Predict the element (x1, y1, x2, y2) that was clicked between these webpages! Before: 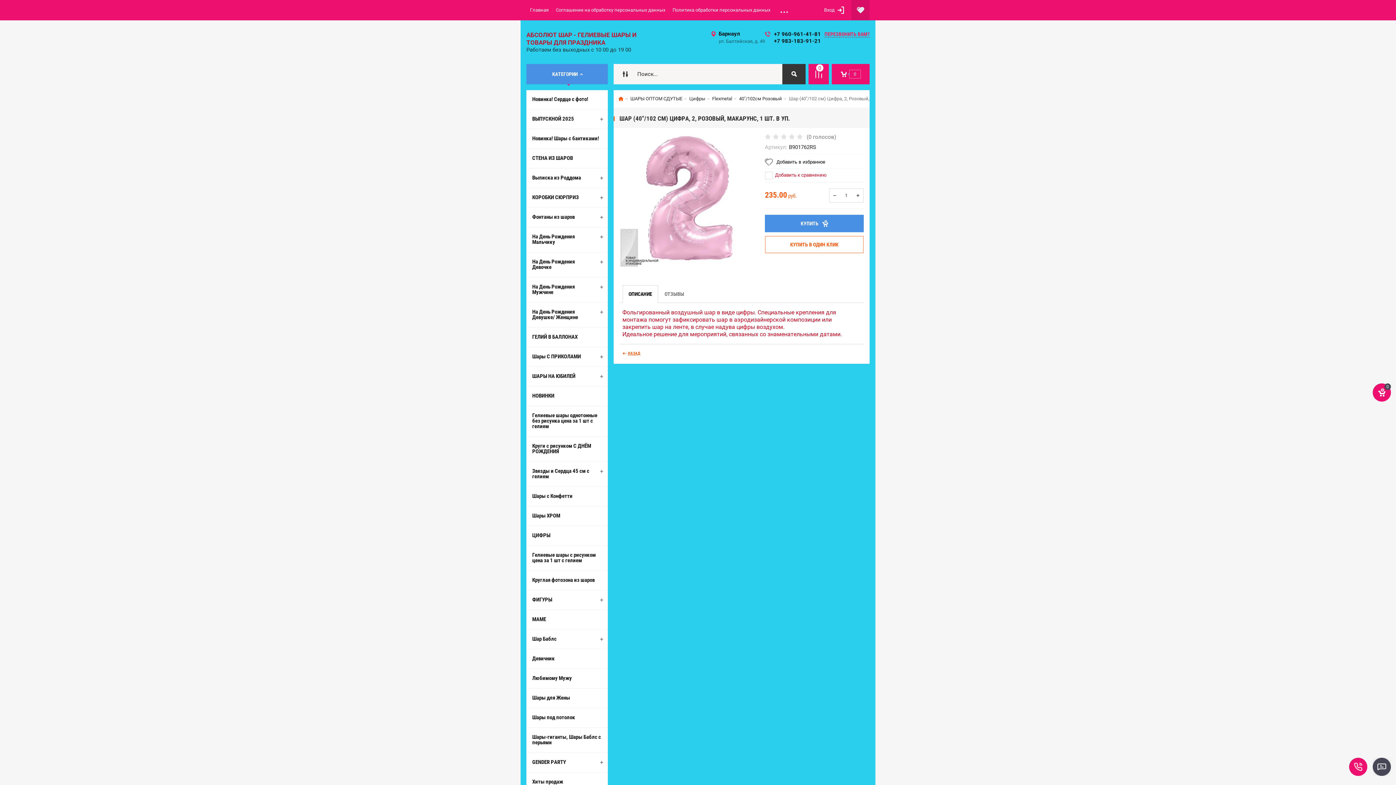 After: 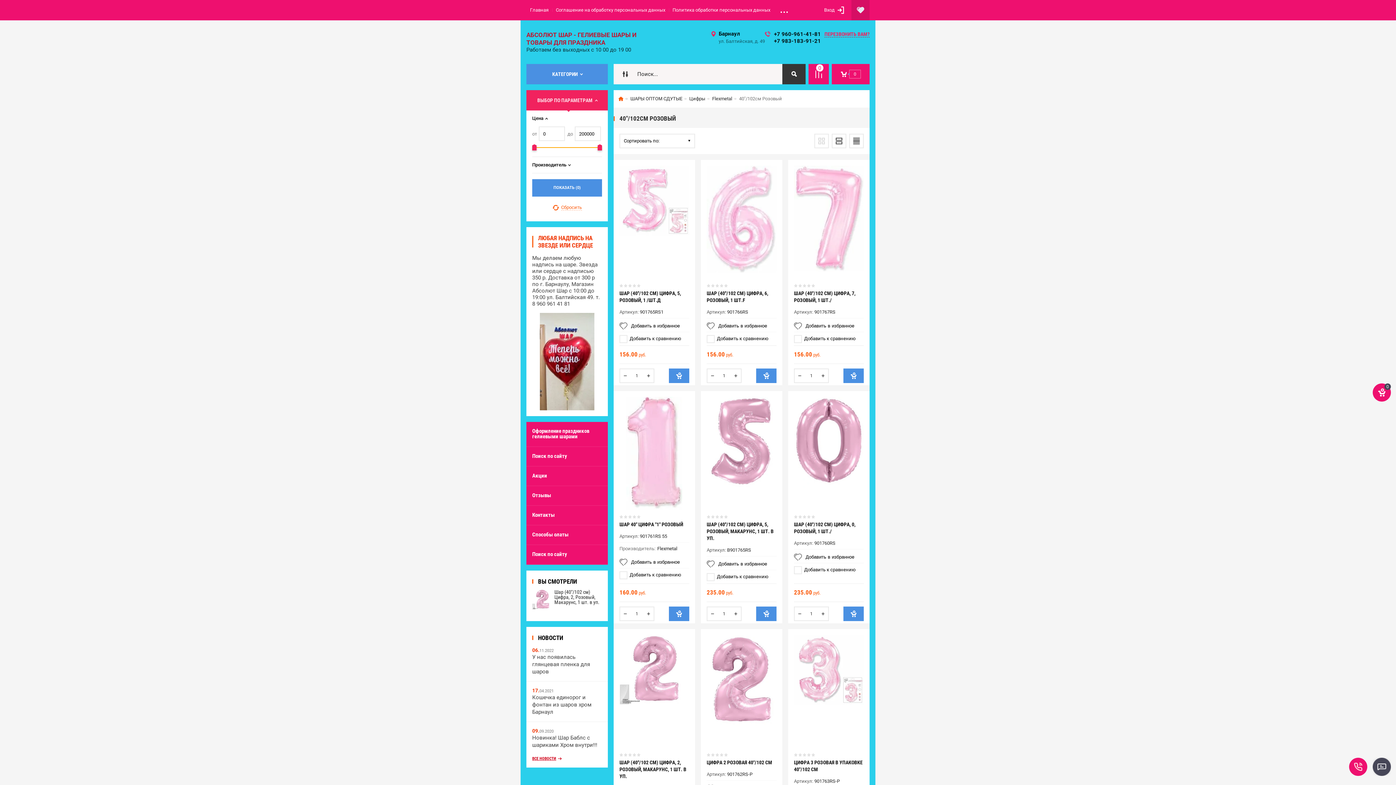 Action: label: 40"/102см Розовый bbox: (739, 92, 786, 105)